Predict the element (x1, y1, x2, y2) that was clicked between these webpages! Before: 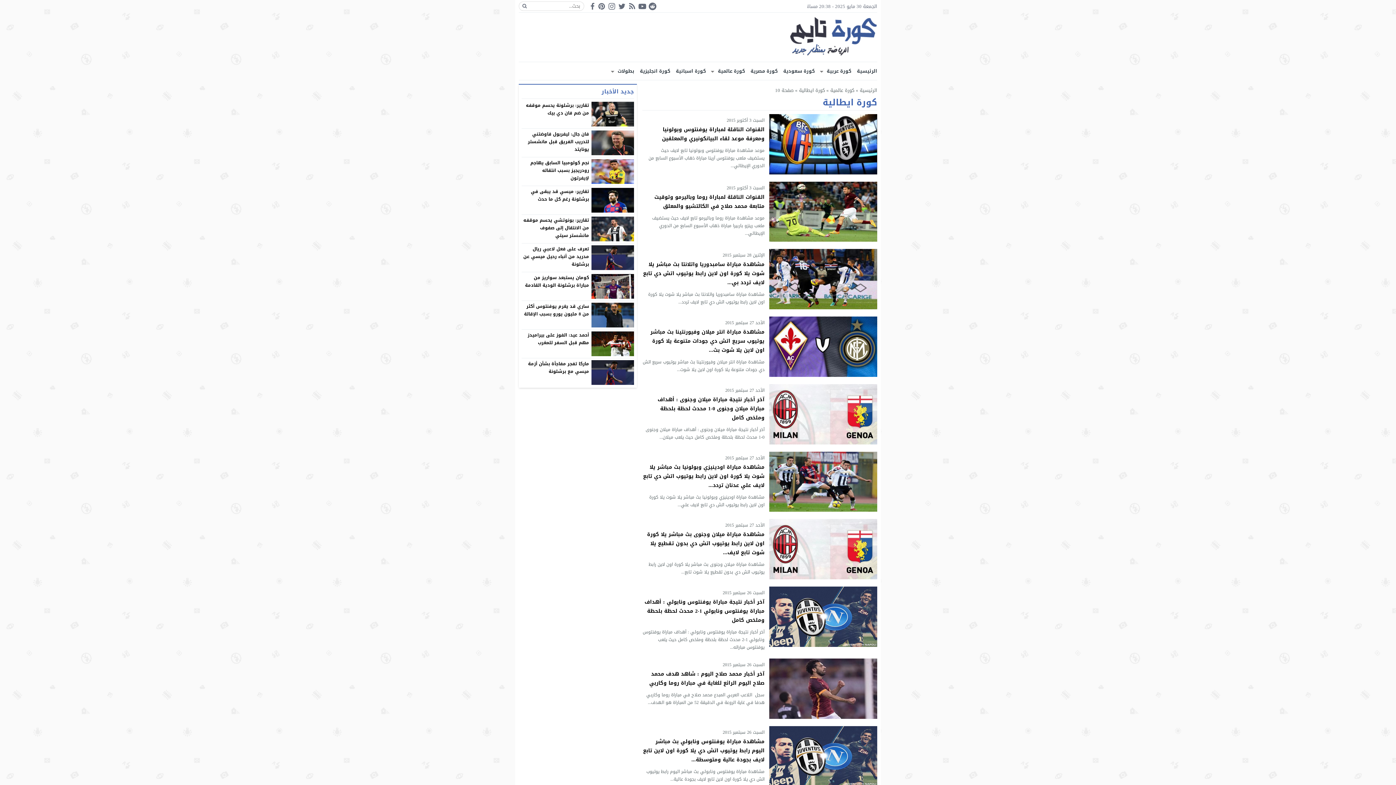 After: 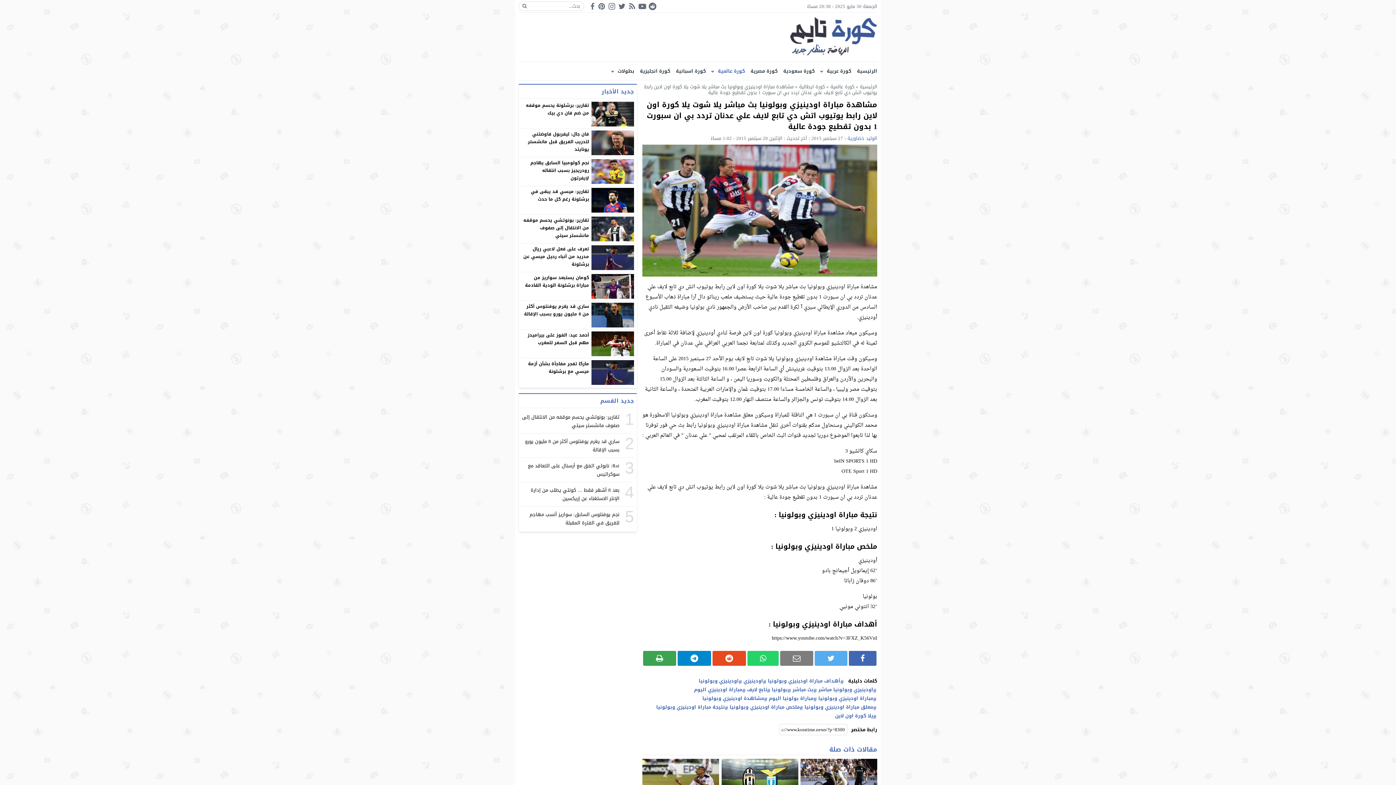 Action: bbox: (643, 462, 764, 490) label: مشاهدة مباراة اودينيزي وبولونيا بث مباشر يلا شوت يلا كورة اون لاين رابط يوتيوب اتش دي تابع لايف علي عدنان تردد...